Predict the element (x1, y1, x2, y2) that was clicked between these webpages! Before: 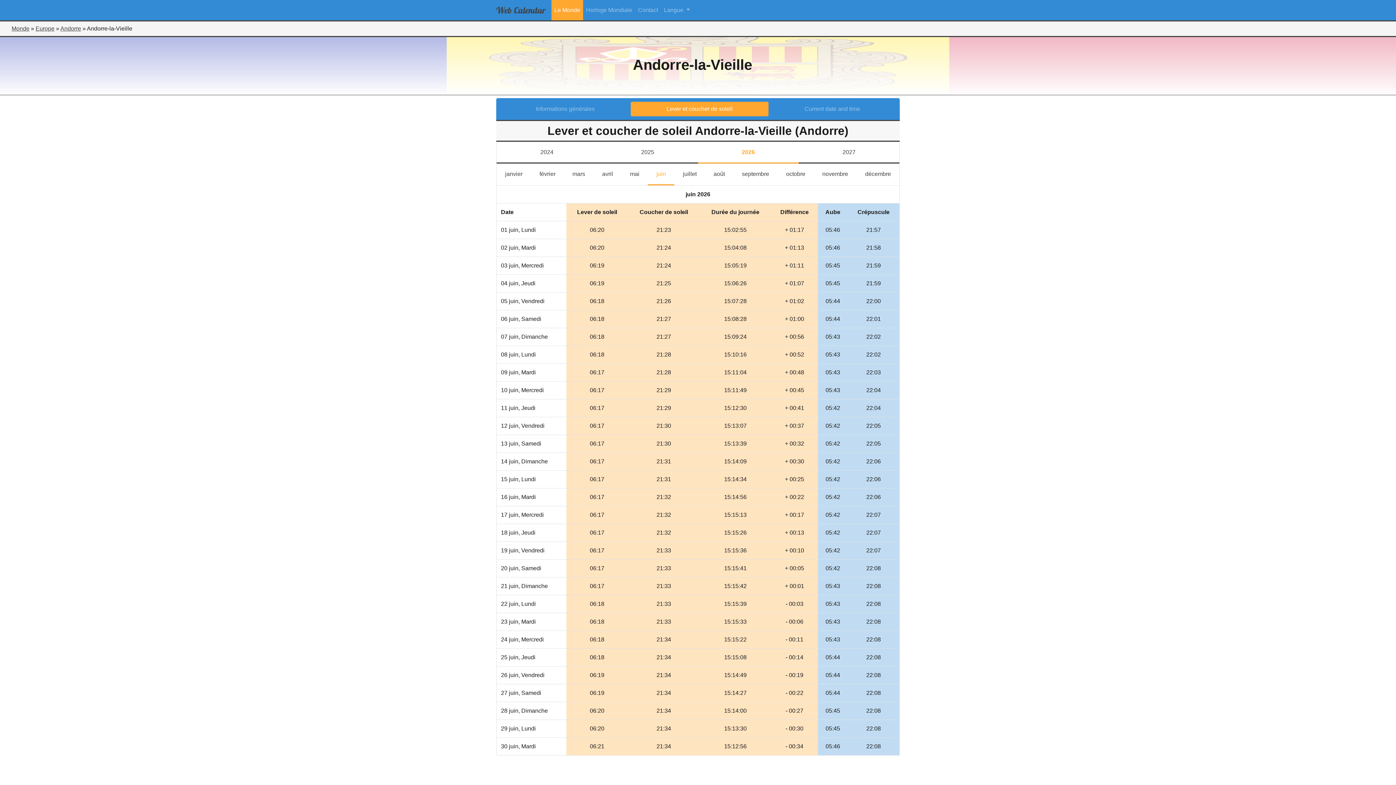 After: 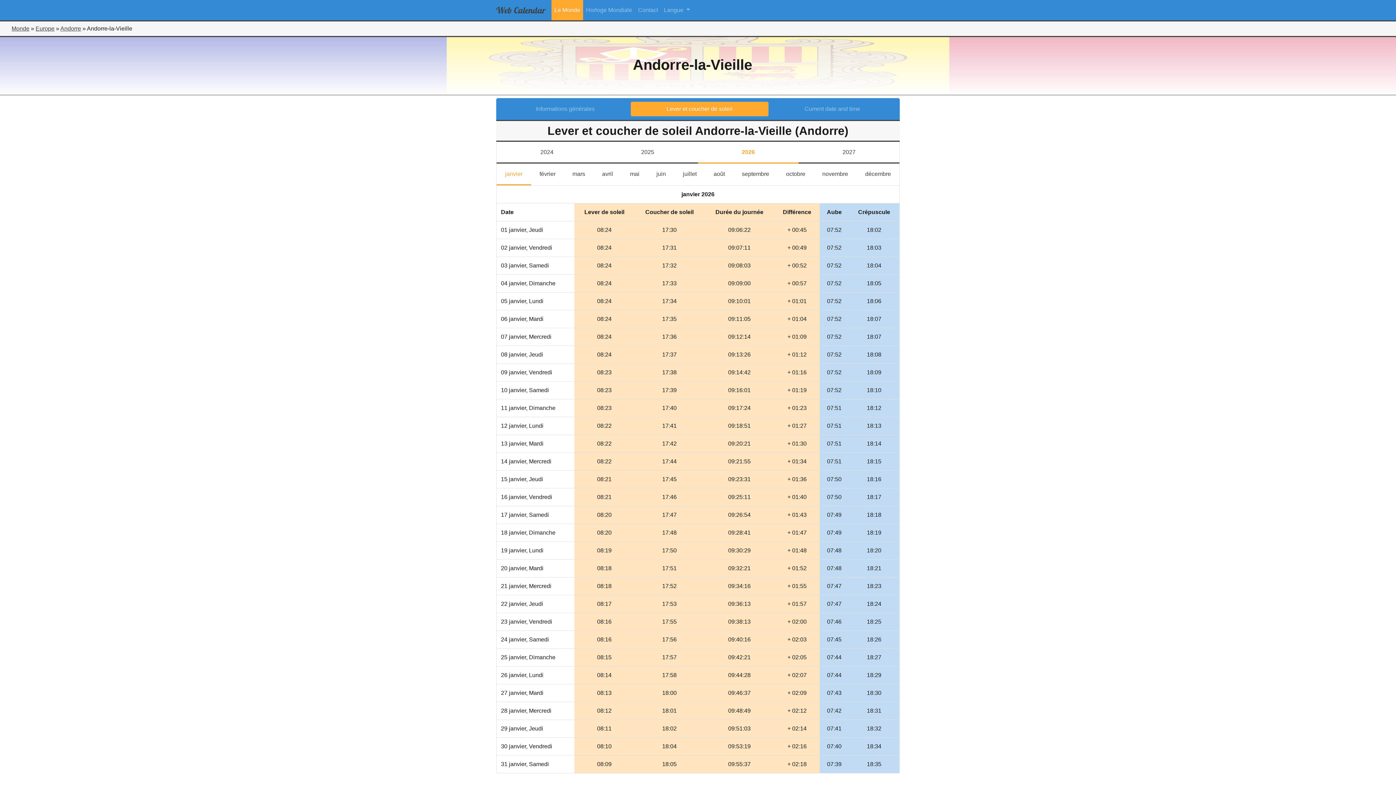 Action: label: janvier
janvier bbox: (496, 166, 531, 181)